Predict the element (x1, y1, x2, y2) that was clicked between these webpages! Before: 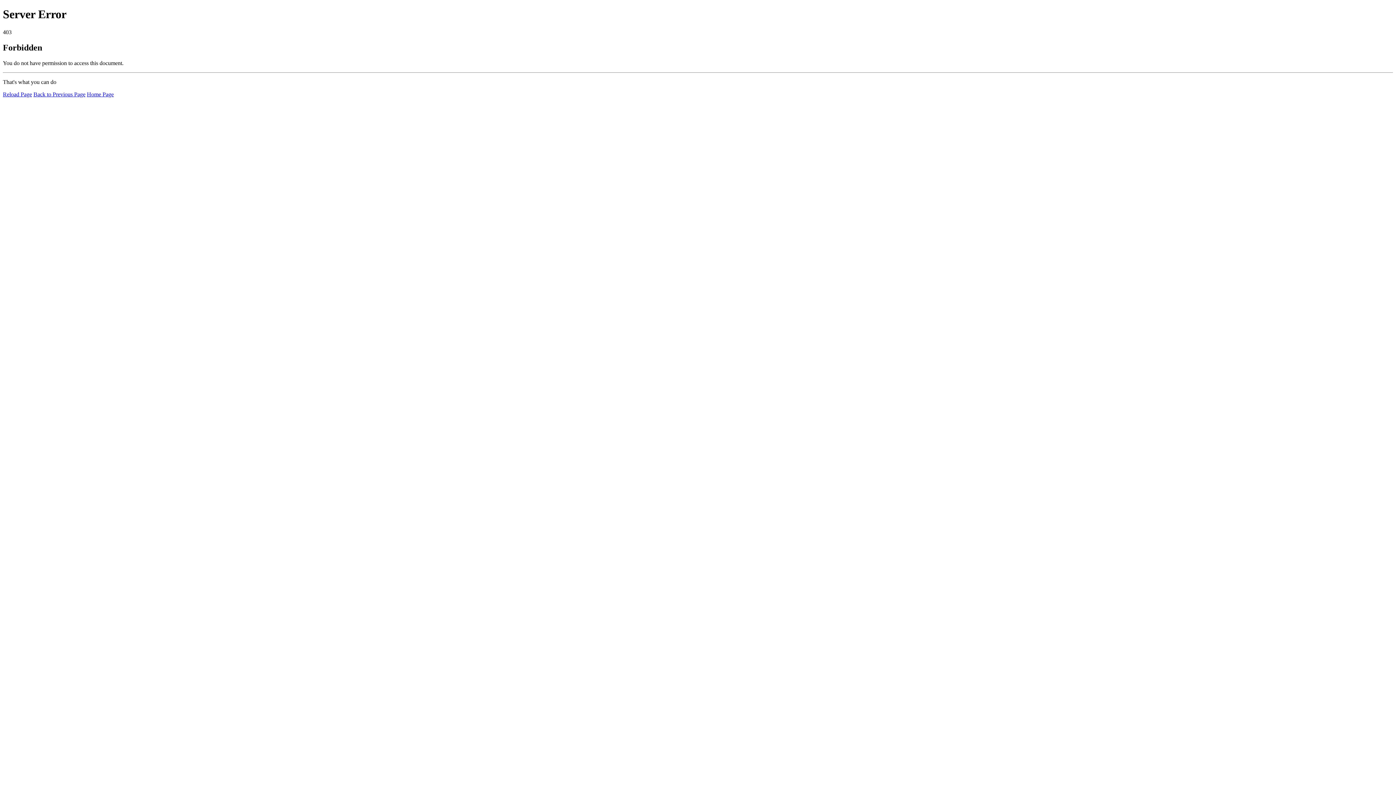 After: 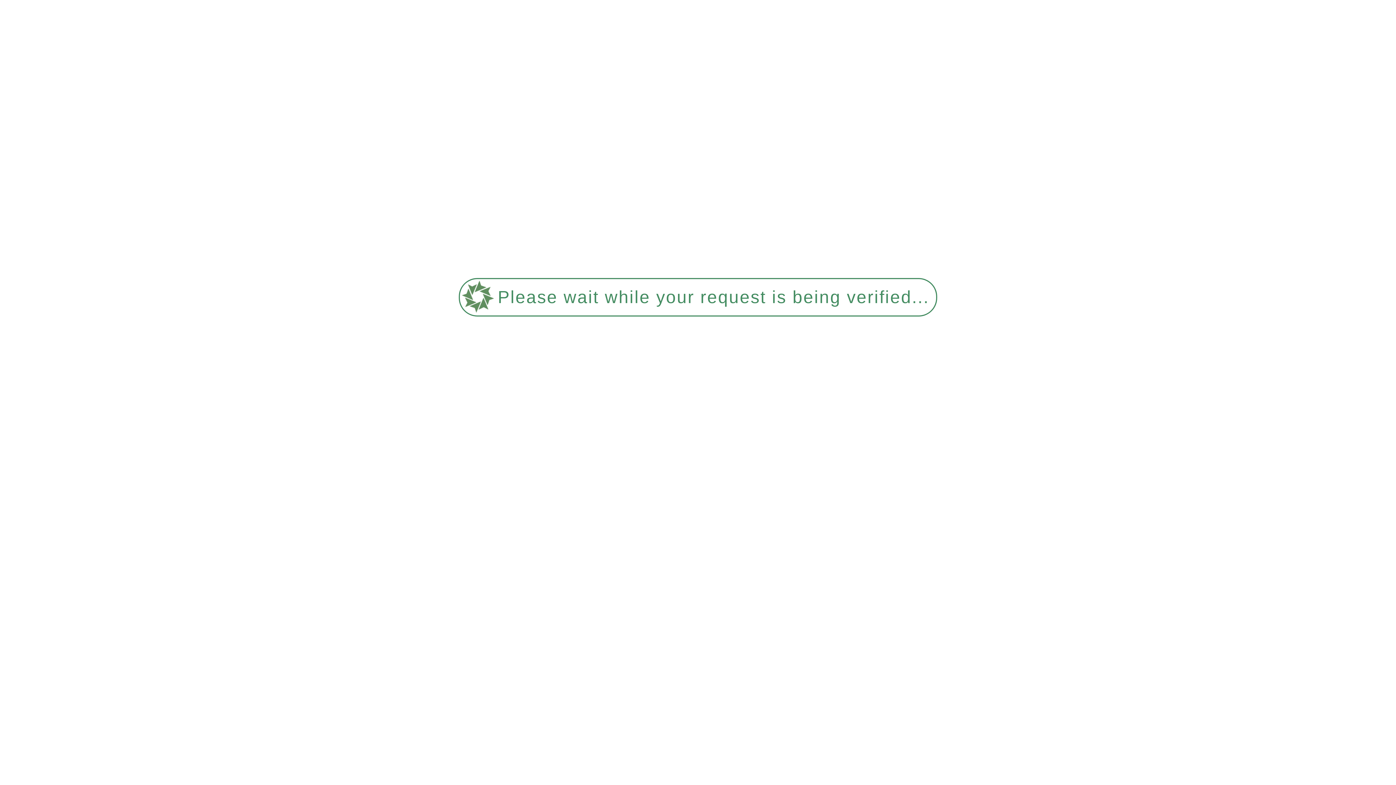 Action: bbox: (86, 91, 113, 97) label: Home Page